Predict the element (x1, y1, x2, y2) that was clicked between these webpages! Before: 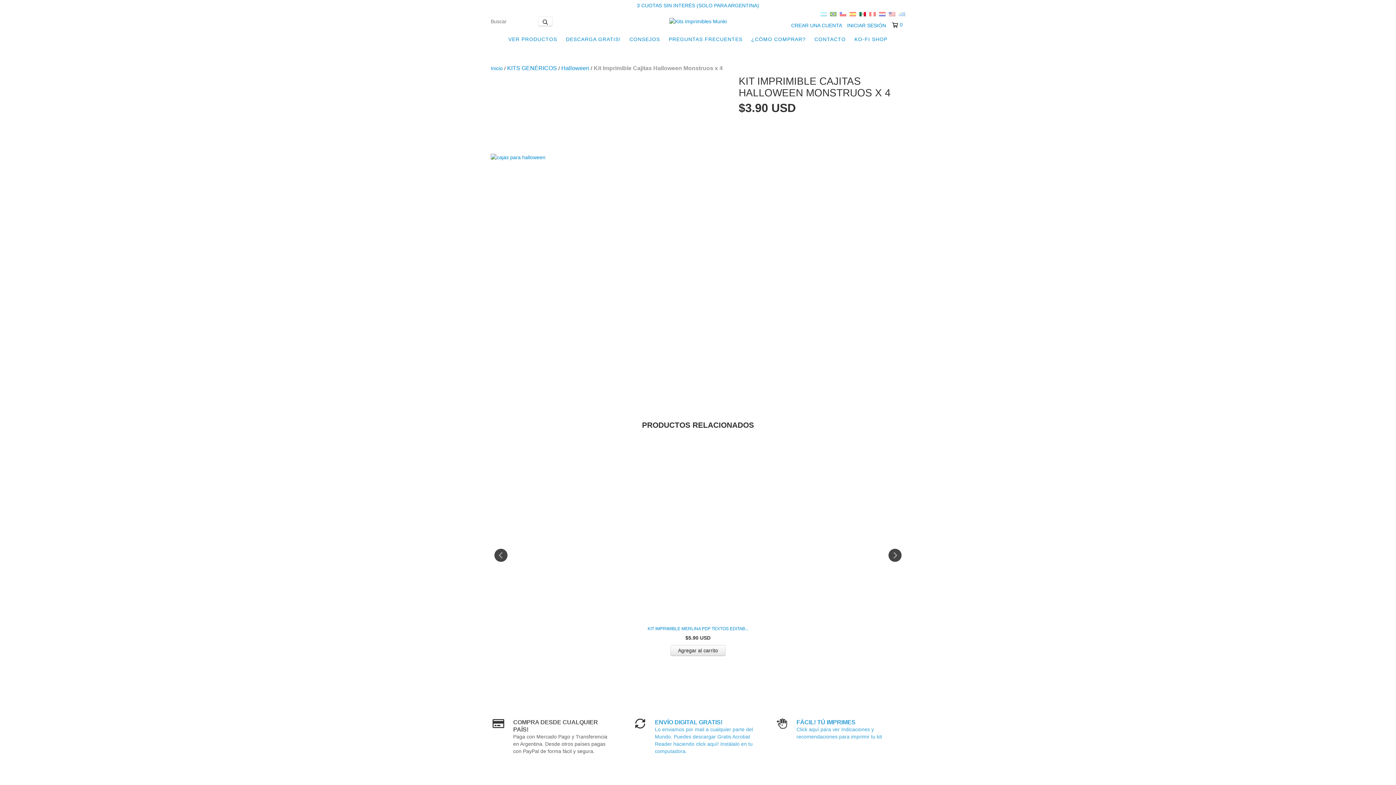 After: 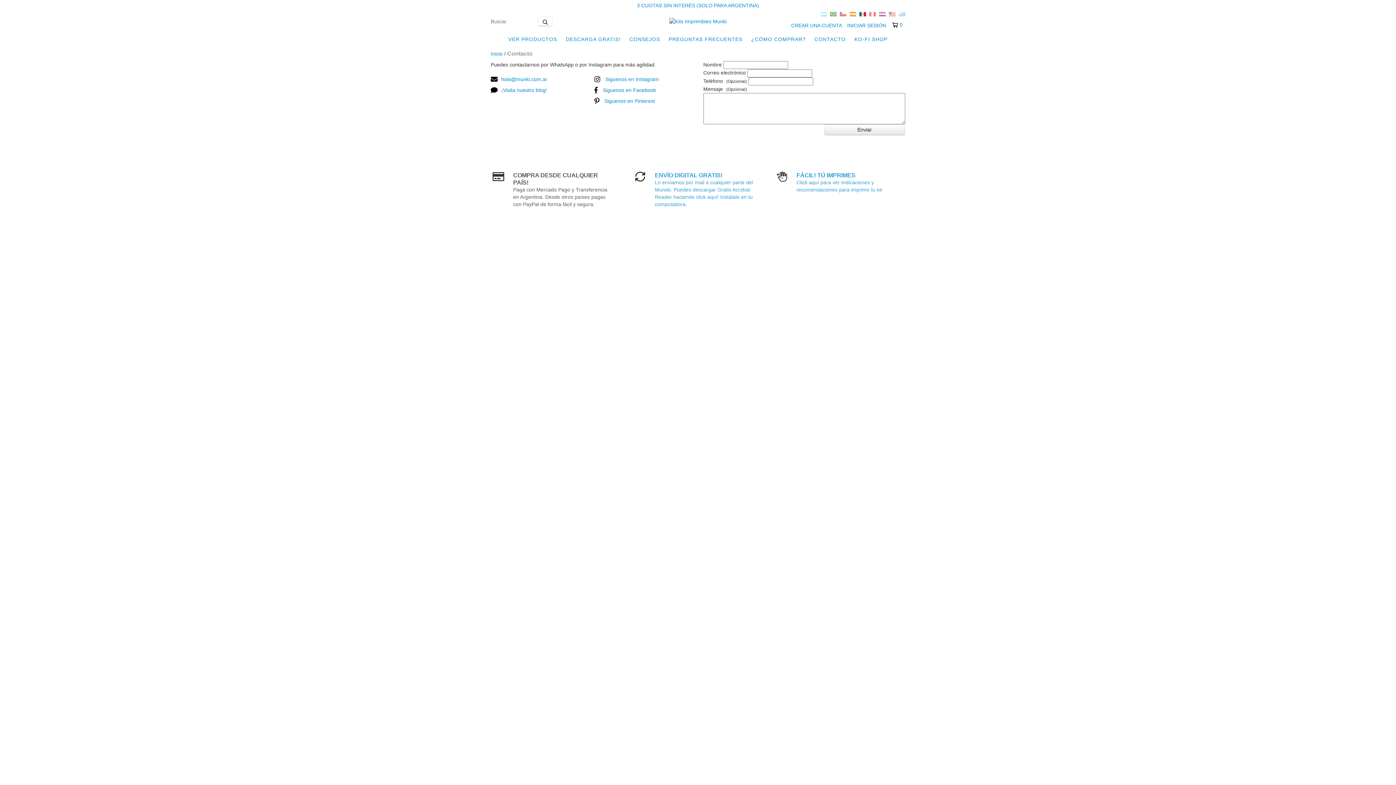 Action: bbox: (811, 32, 849, 46) label: CONTACTO